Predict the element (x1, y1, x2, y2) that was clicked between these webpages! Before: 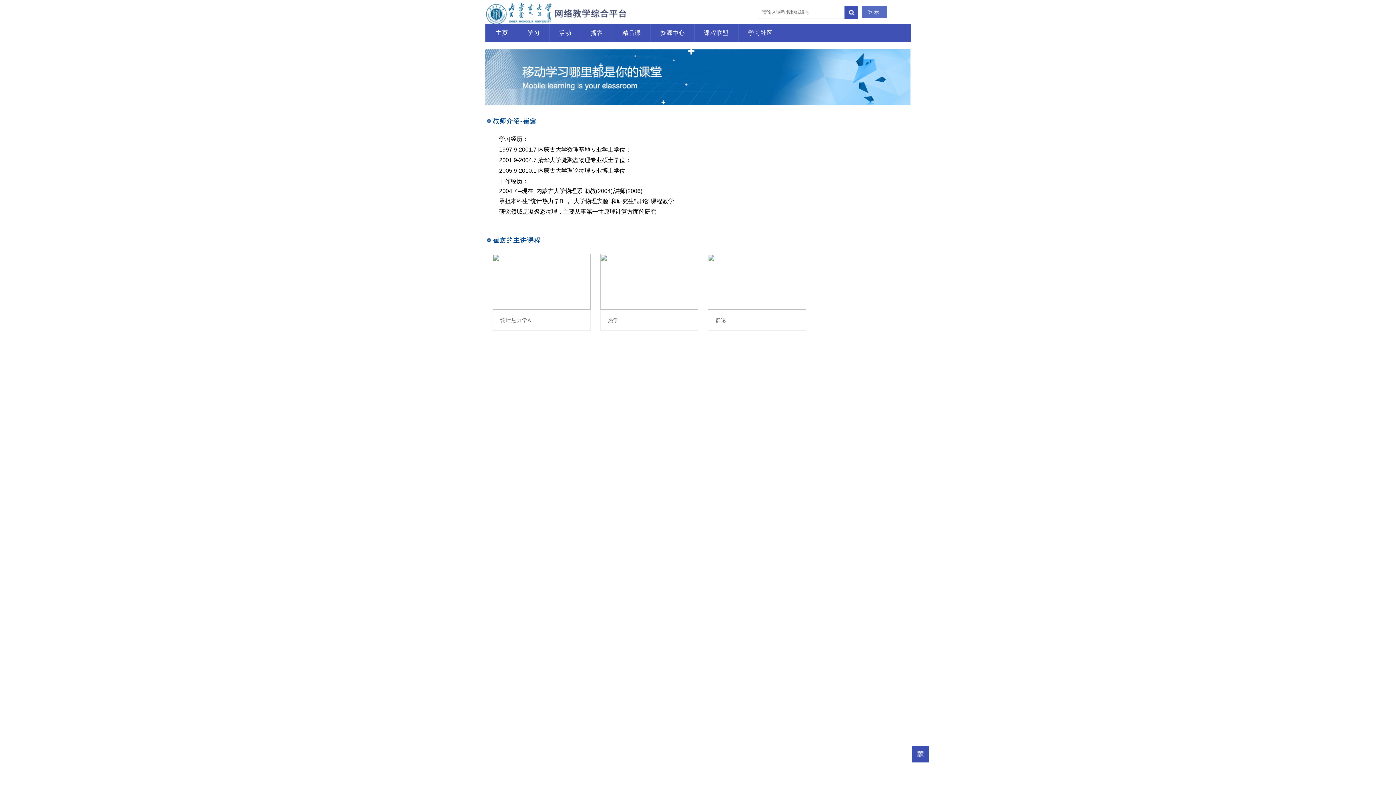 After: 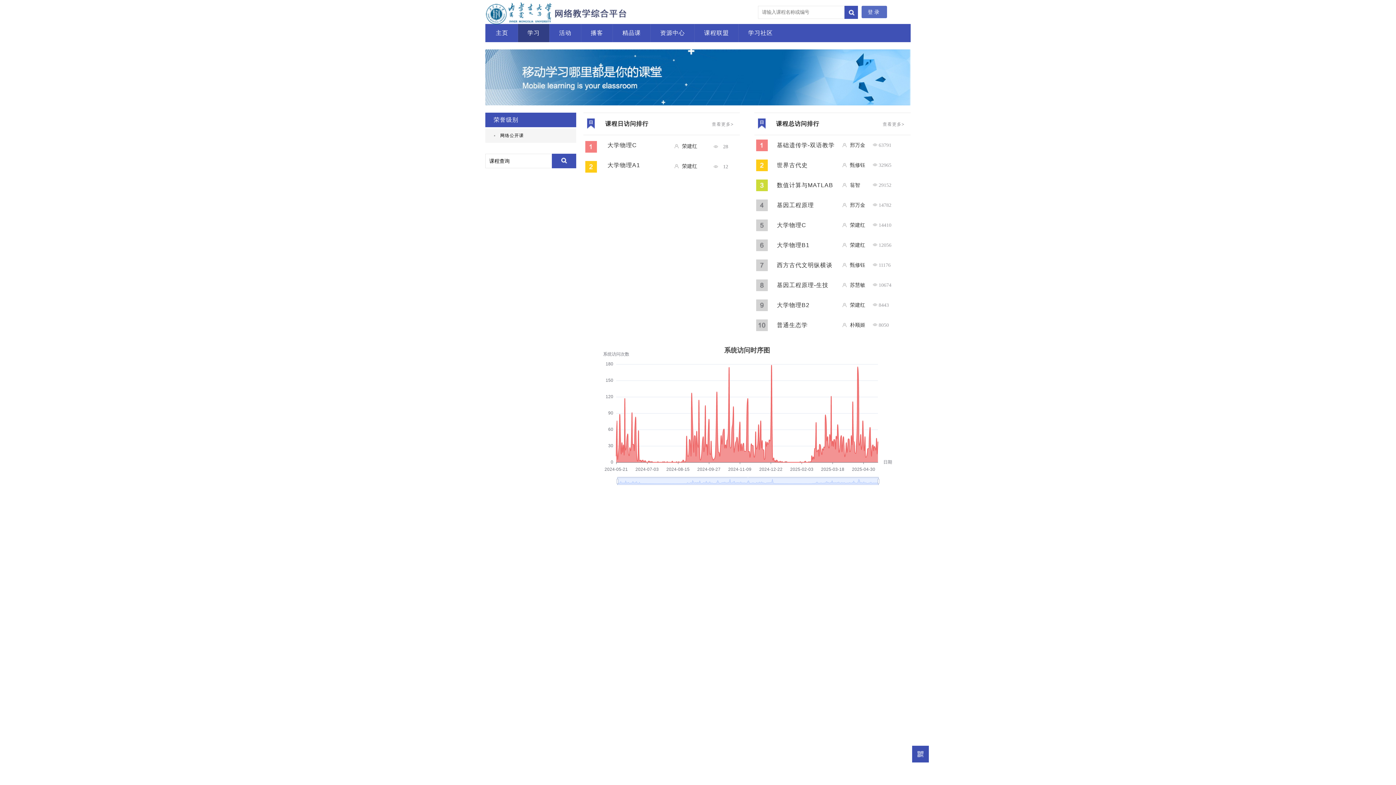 Action: bbox: (524, 24, 542, 42) label: 学习